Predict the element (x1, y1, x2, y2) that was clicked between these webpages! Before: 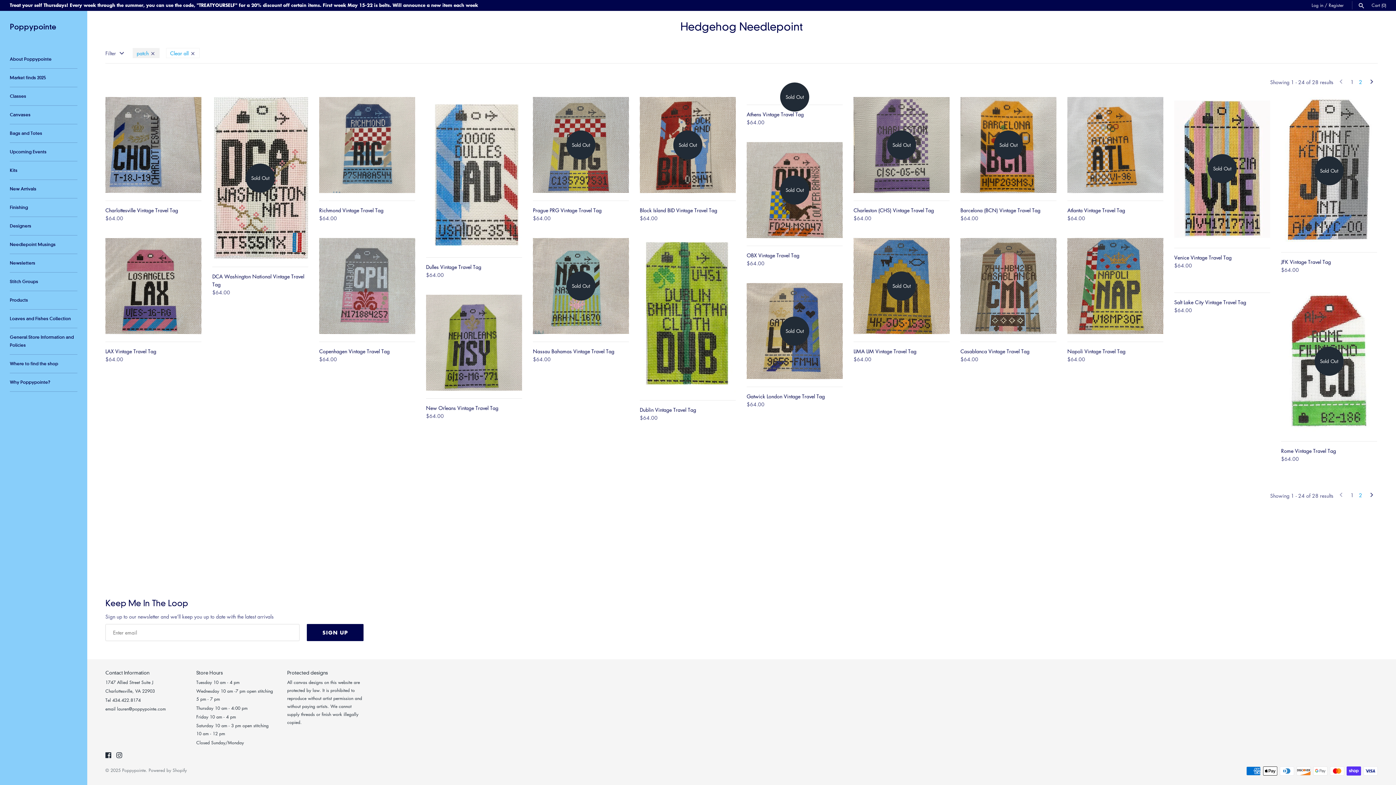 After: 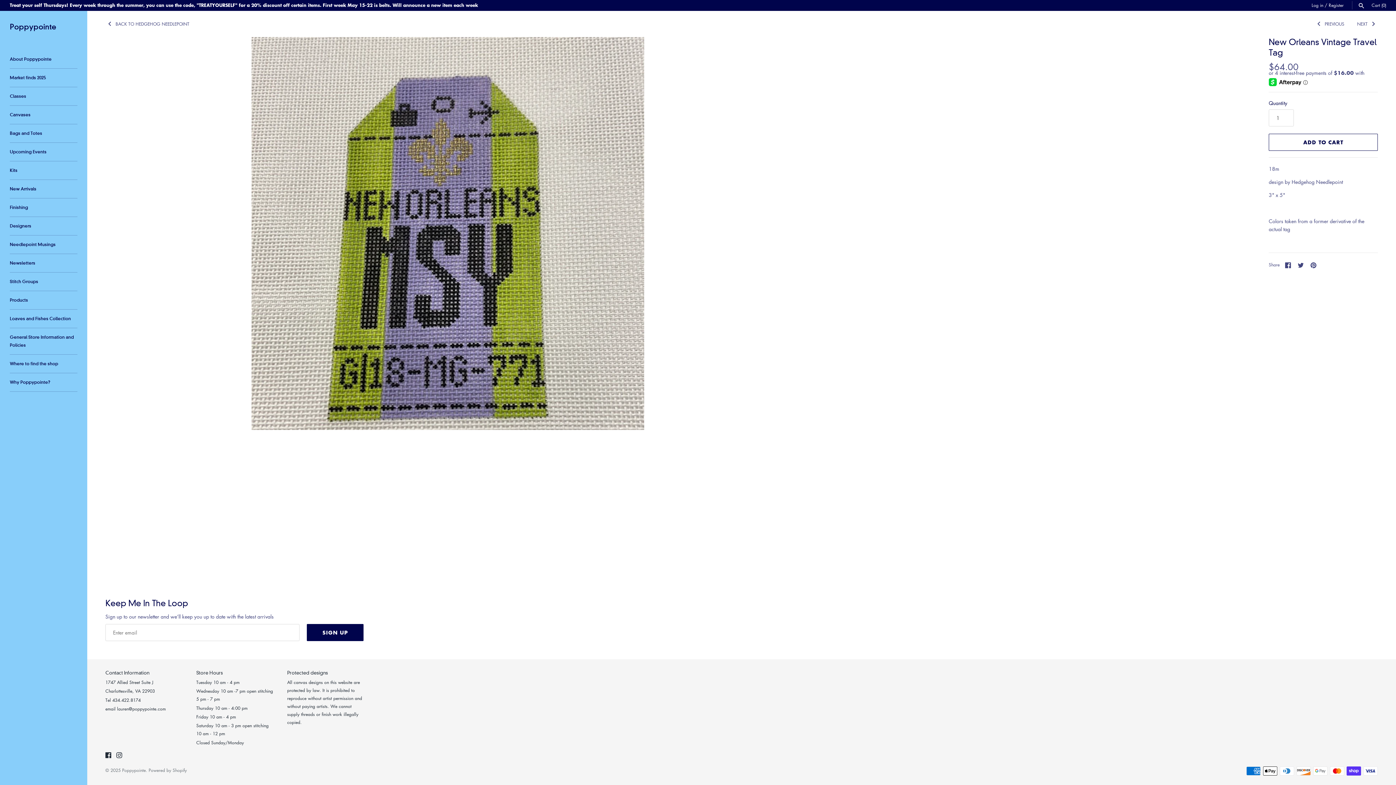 Action: bbox: (426, 404, 498, 411) label: New Orleans Vintage Travel Tag